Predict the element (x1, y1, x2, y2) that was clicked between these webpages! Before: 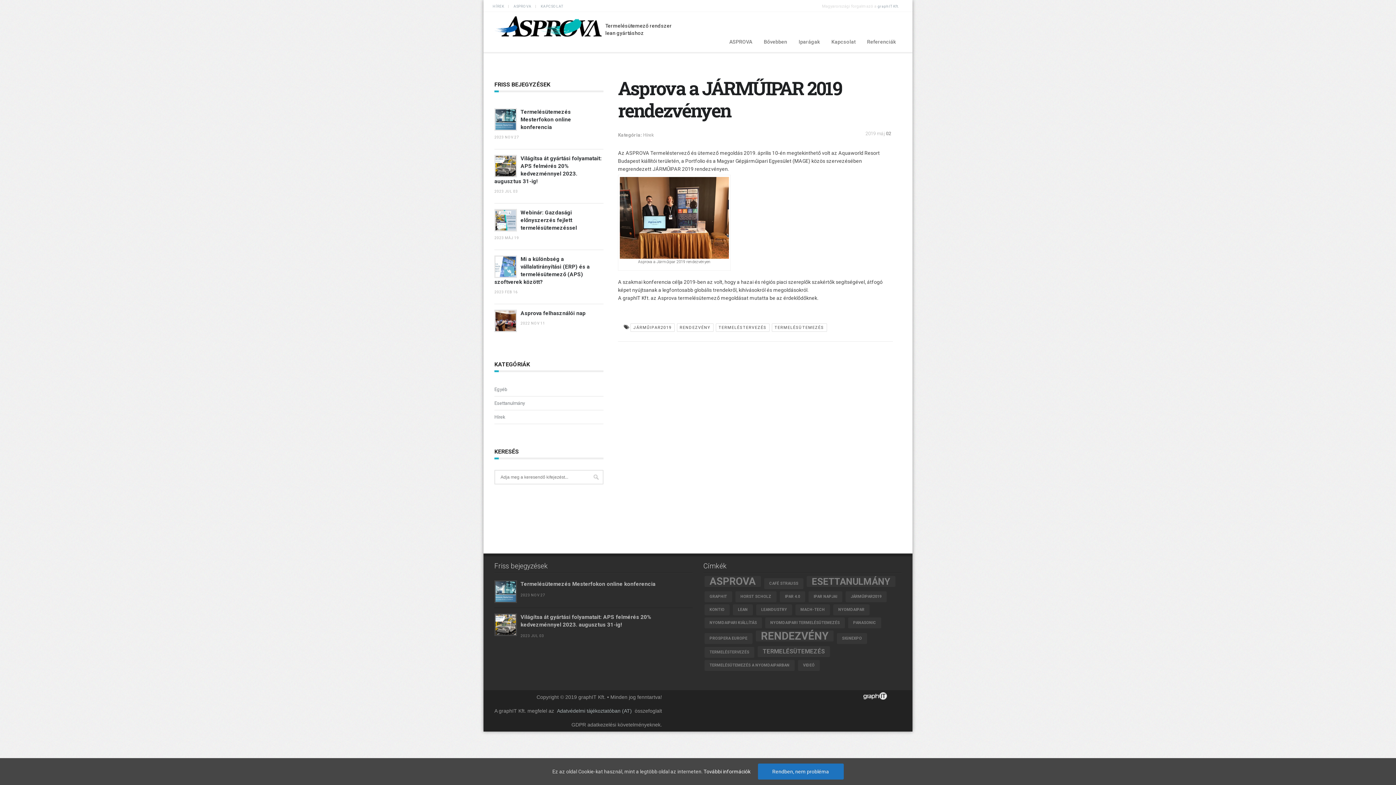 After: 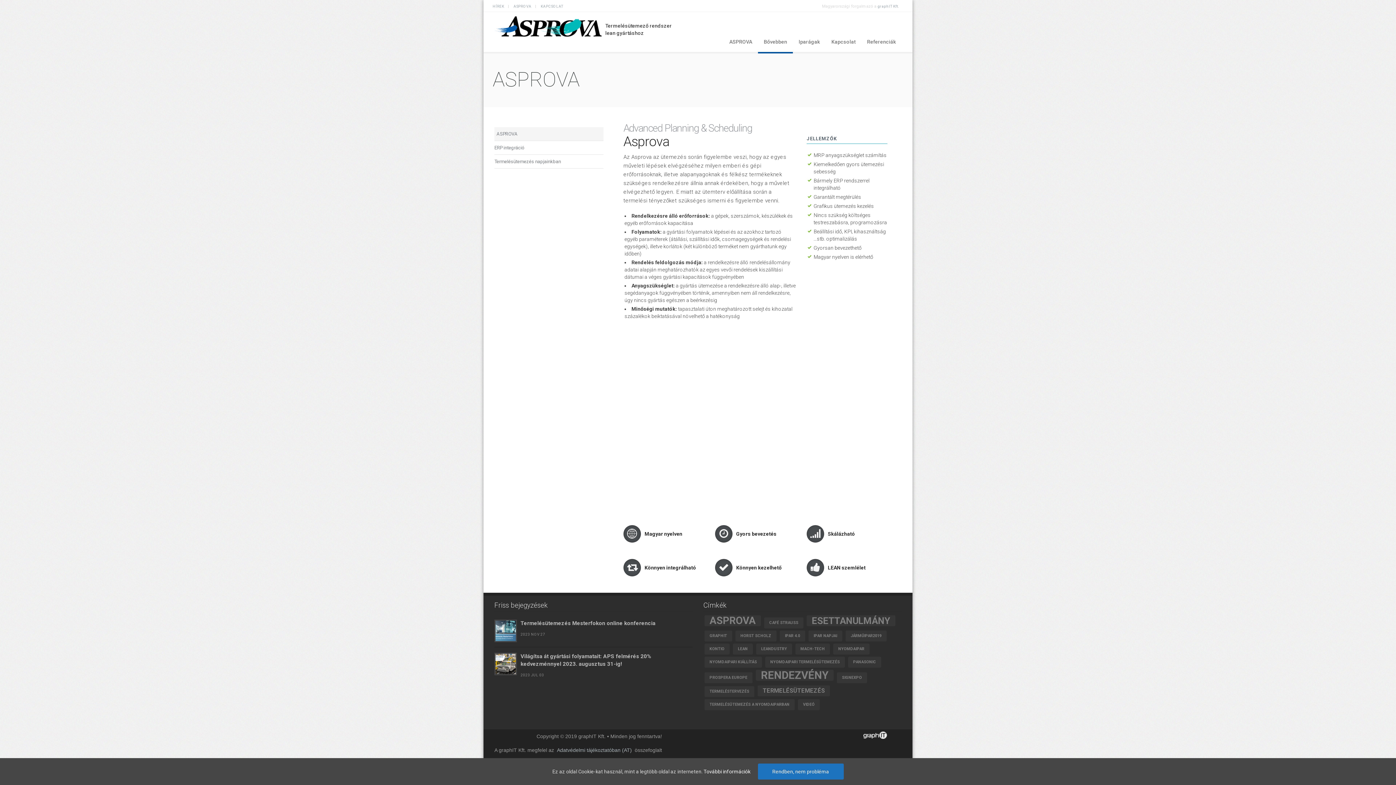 Action: bbox: (513, 4, 536, 8) label: ASPROVA